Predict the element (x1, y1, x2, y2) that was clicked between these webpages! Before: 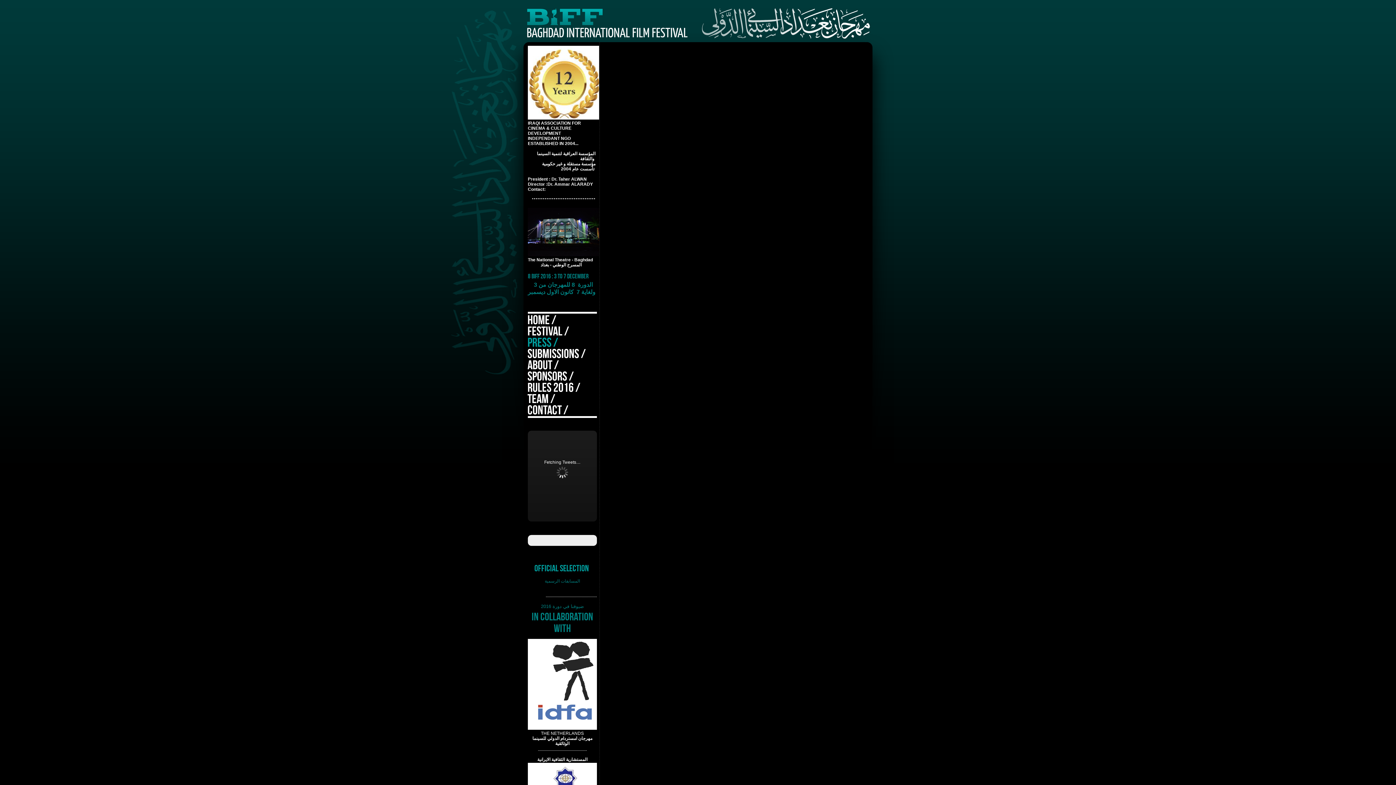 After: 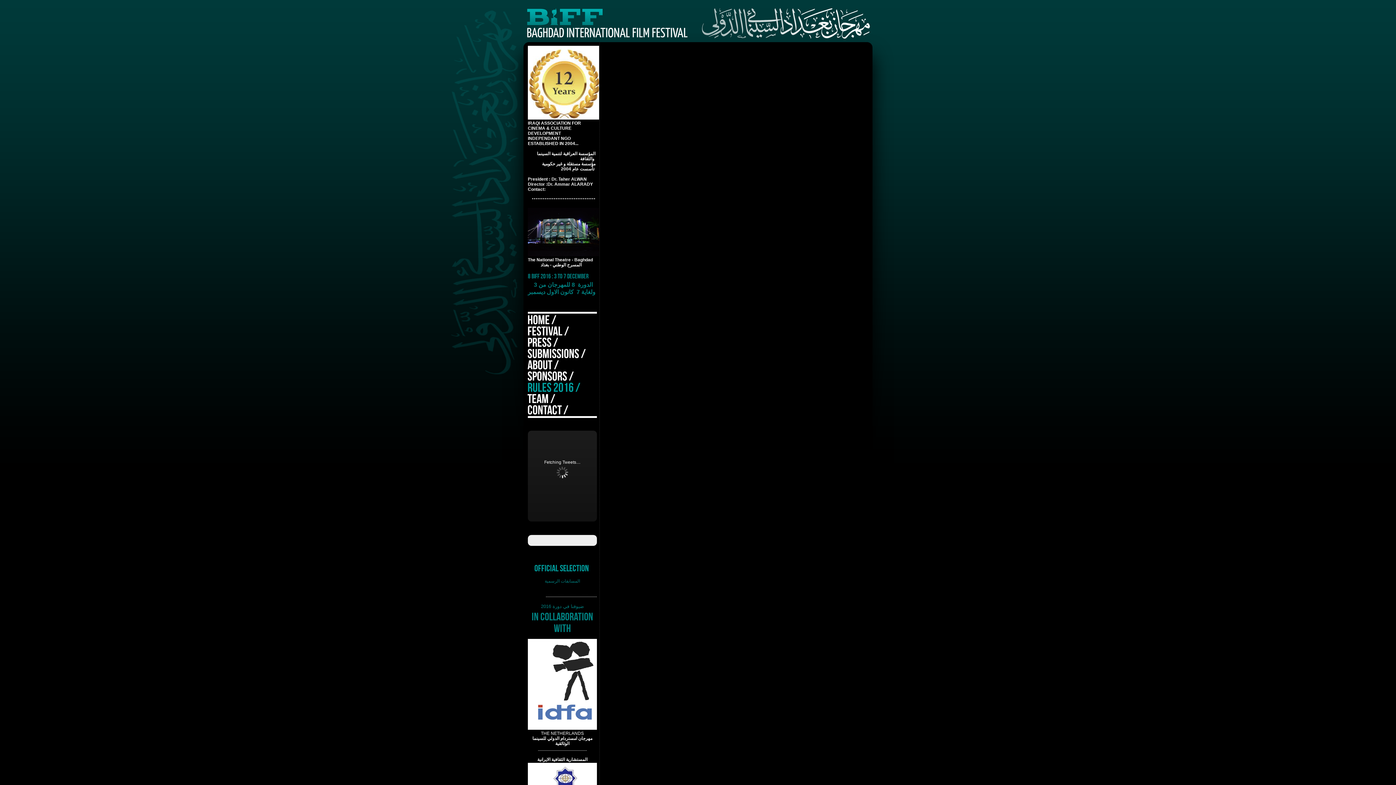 Action: label: RULES 2016 / bbox: (527, 381, 587, 392)